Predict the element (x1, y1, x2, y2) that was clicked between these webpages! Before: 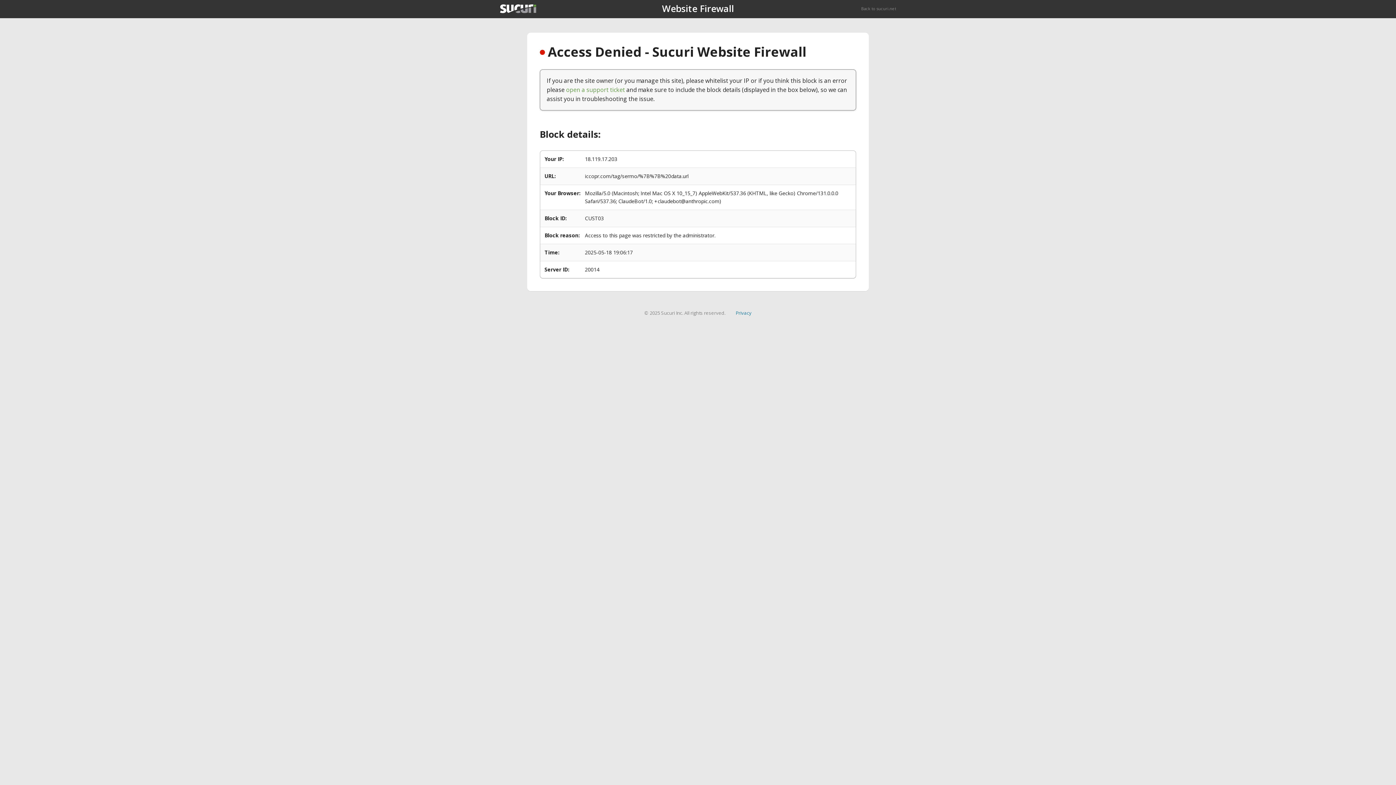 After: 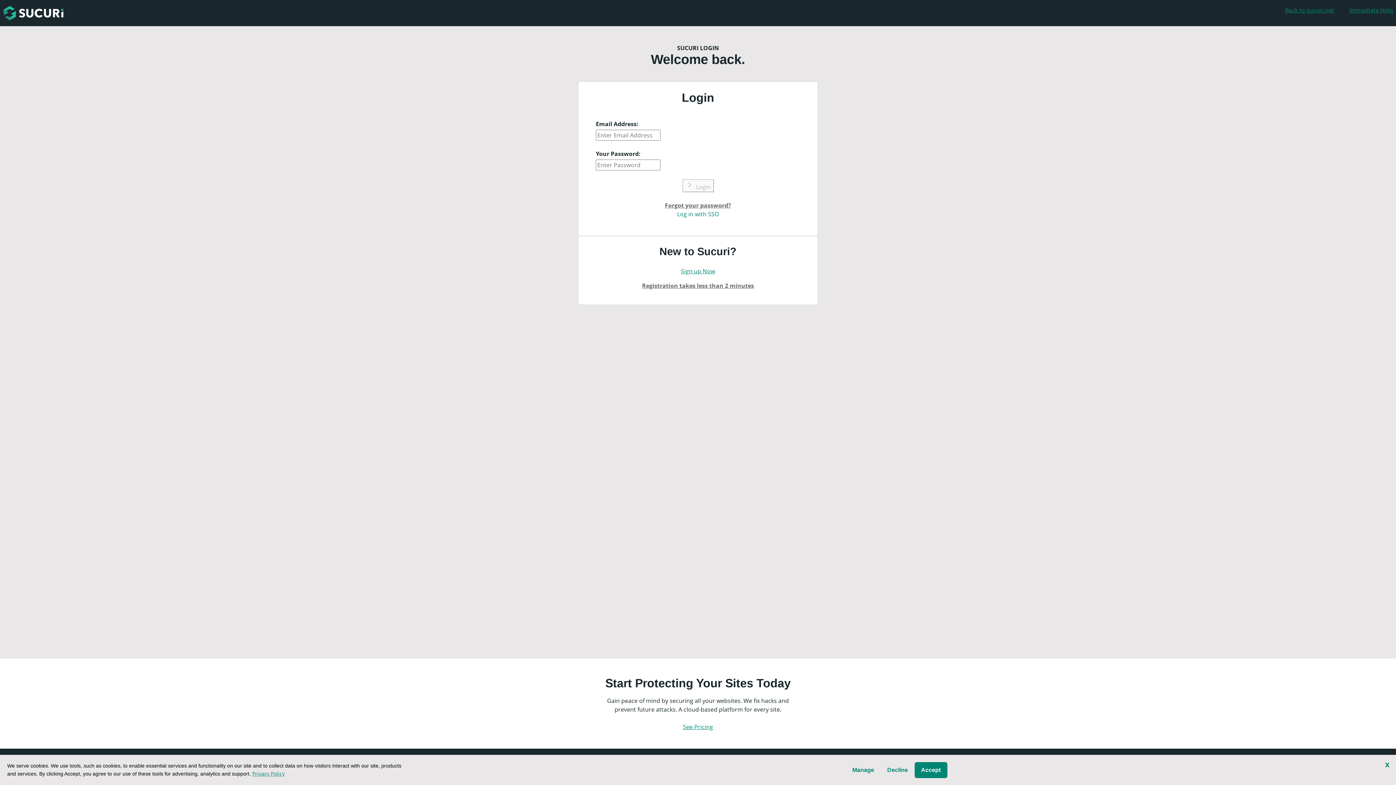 Action: bbox: (566, 85, 625, 93) label: open a support ticket